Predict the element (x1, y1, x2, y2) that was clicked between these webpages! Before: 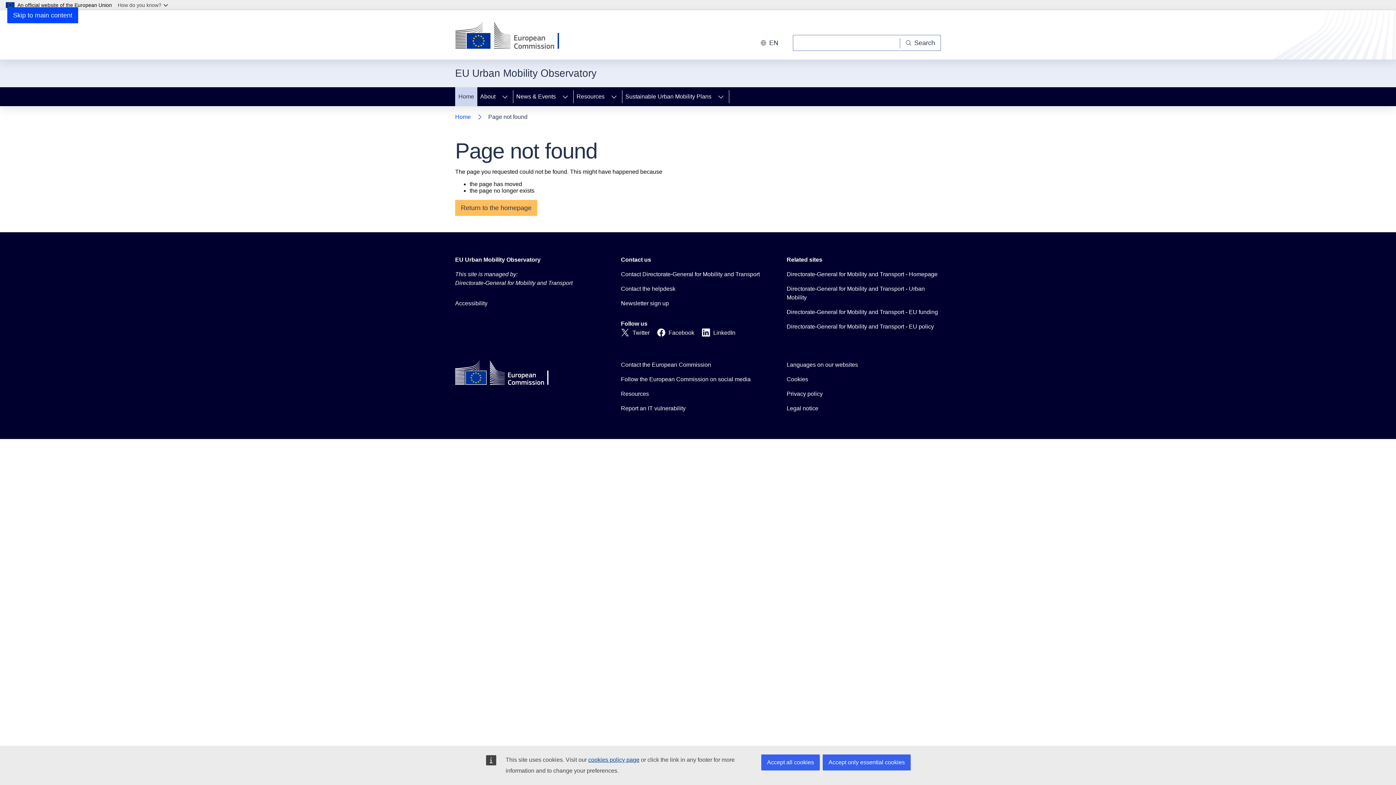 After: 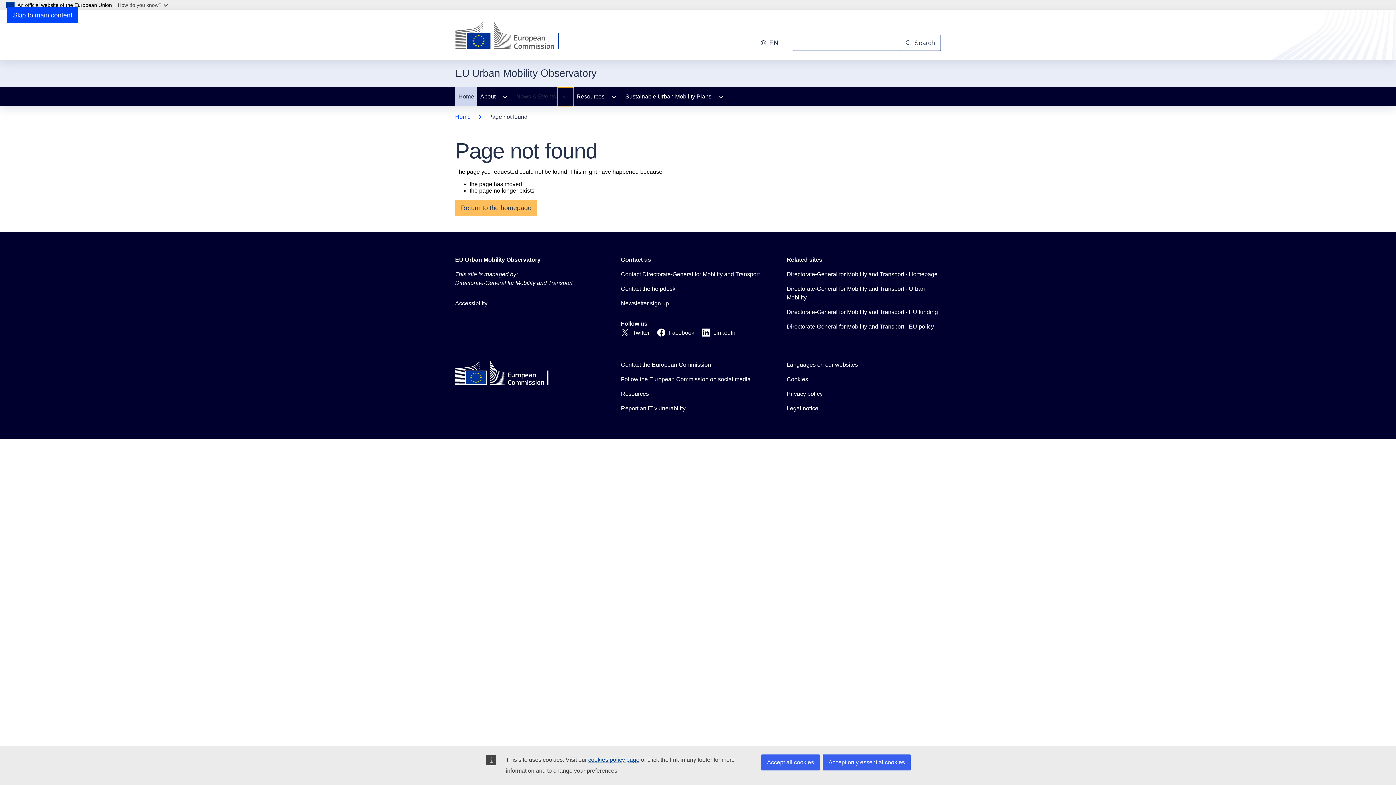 Action: label: Access item's children bbox: (557, 87, 573, 106)